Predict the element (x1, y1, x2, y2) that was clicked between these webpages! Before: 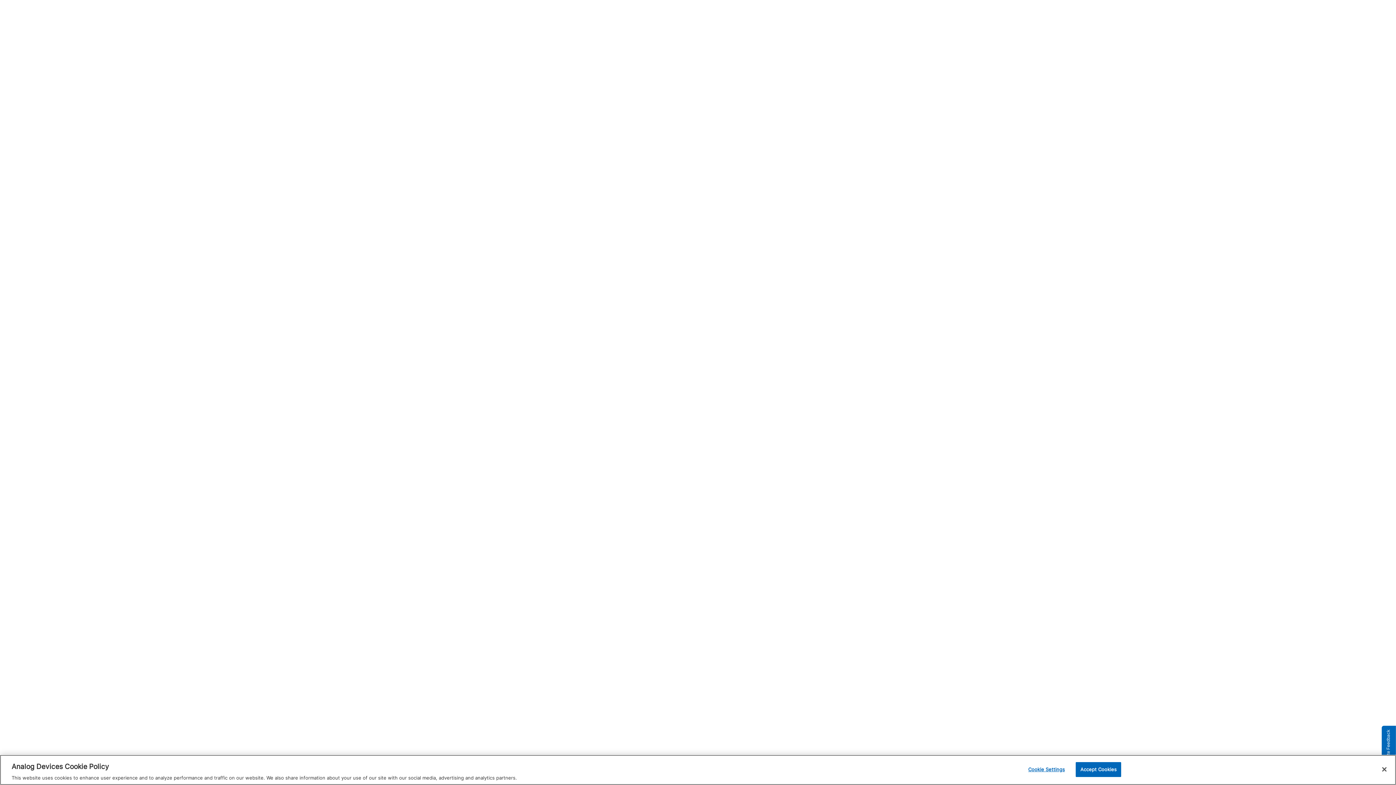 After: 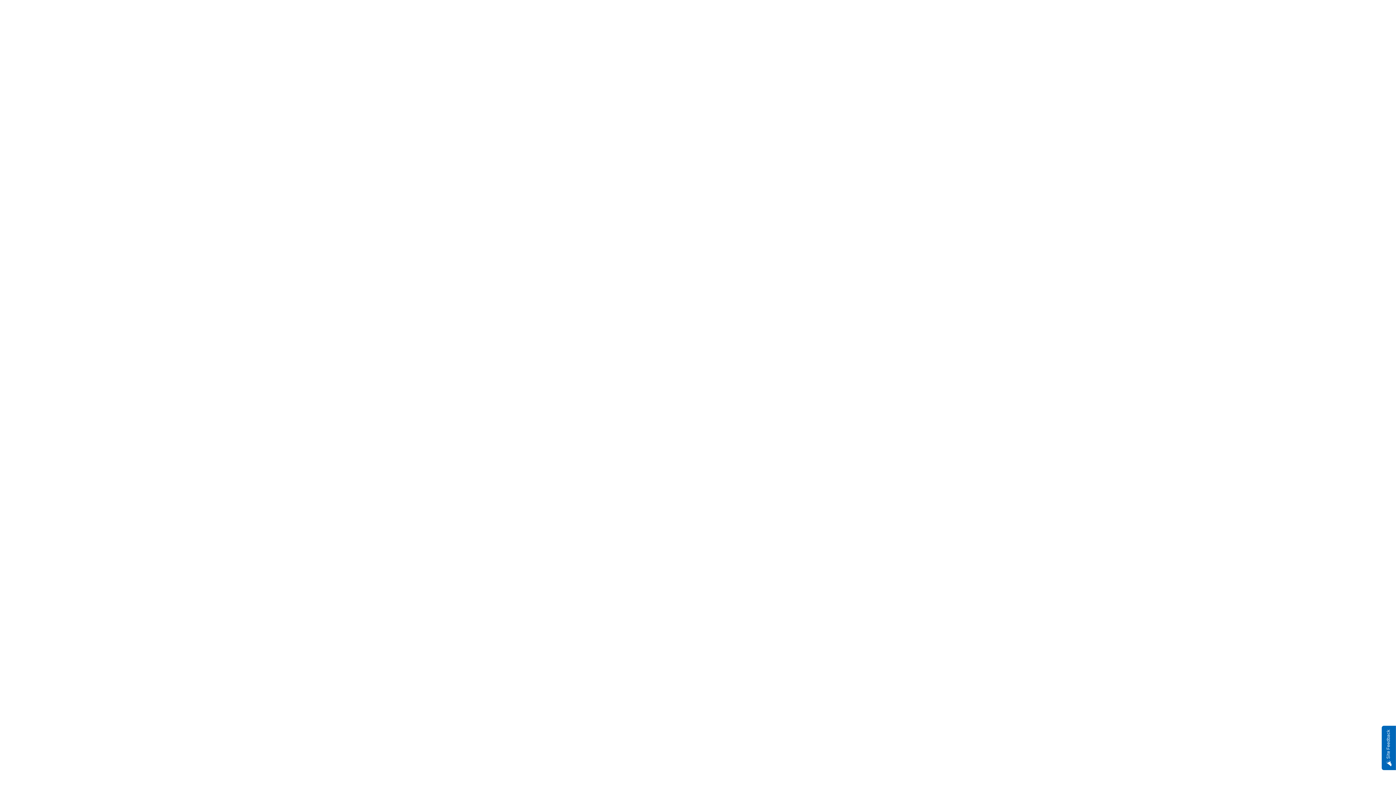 Action: label: Close bbox: (1376, 762, 1392, 778)